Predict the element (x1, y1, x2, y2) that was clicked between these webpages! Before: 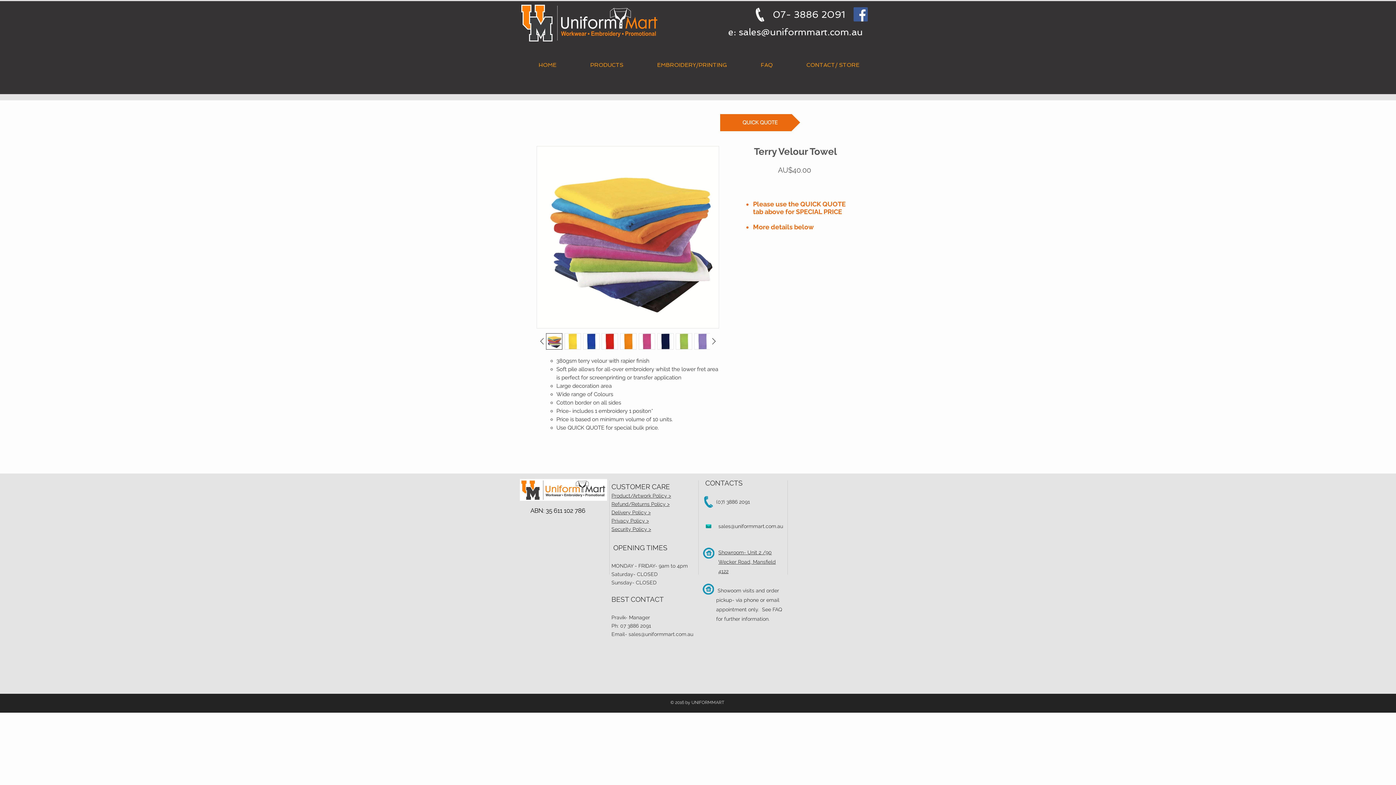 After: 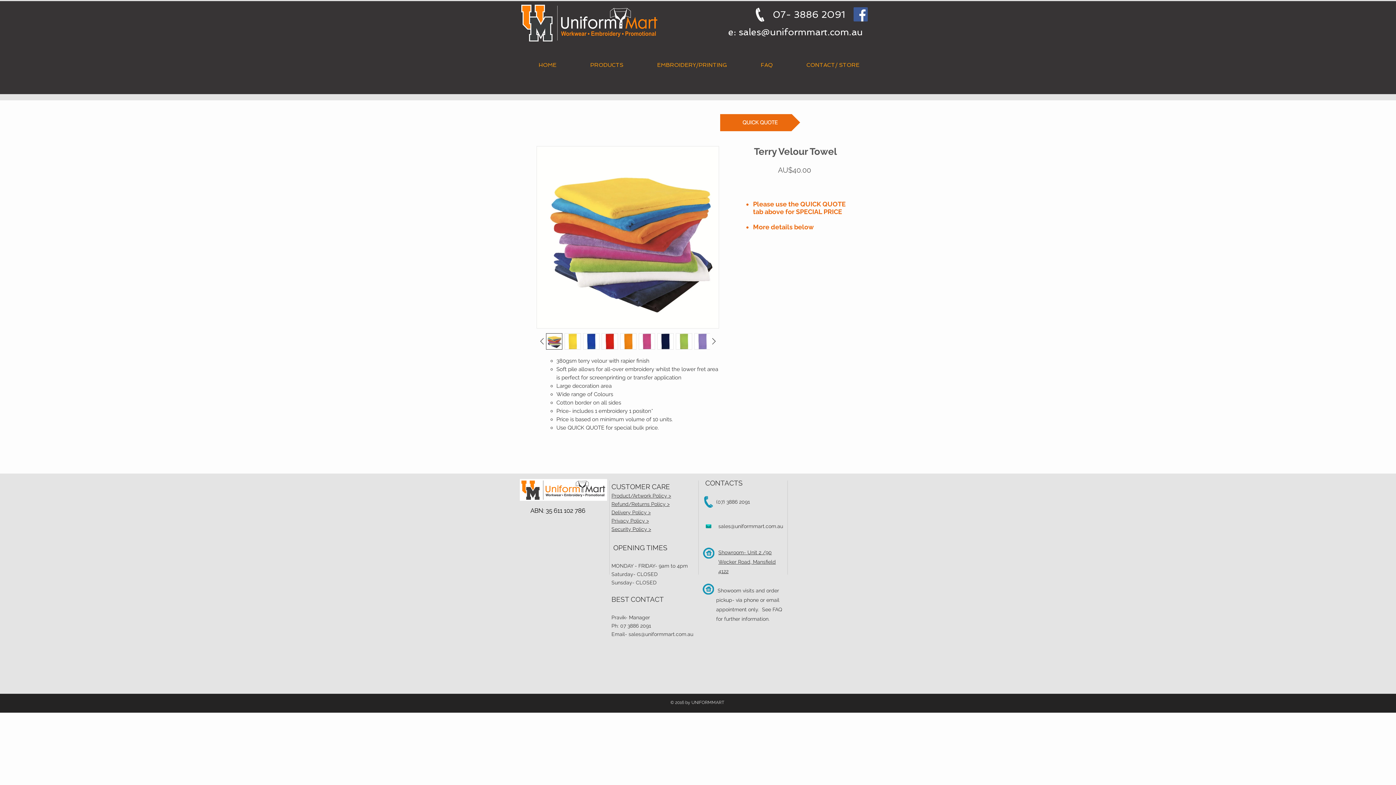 Action: bbox: (738, 26, 862, 37) label: sales@uniformmart.com.au